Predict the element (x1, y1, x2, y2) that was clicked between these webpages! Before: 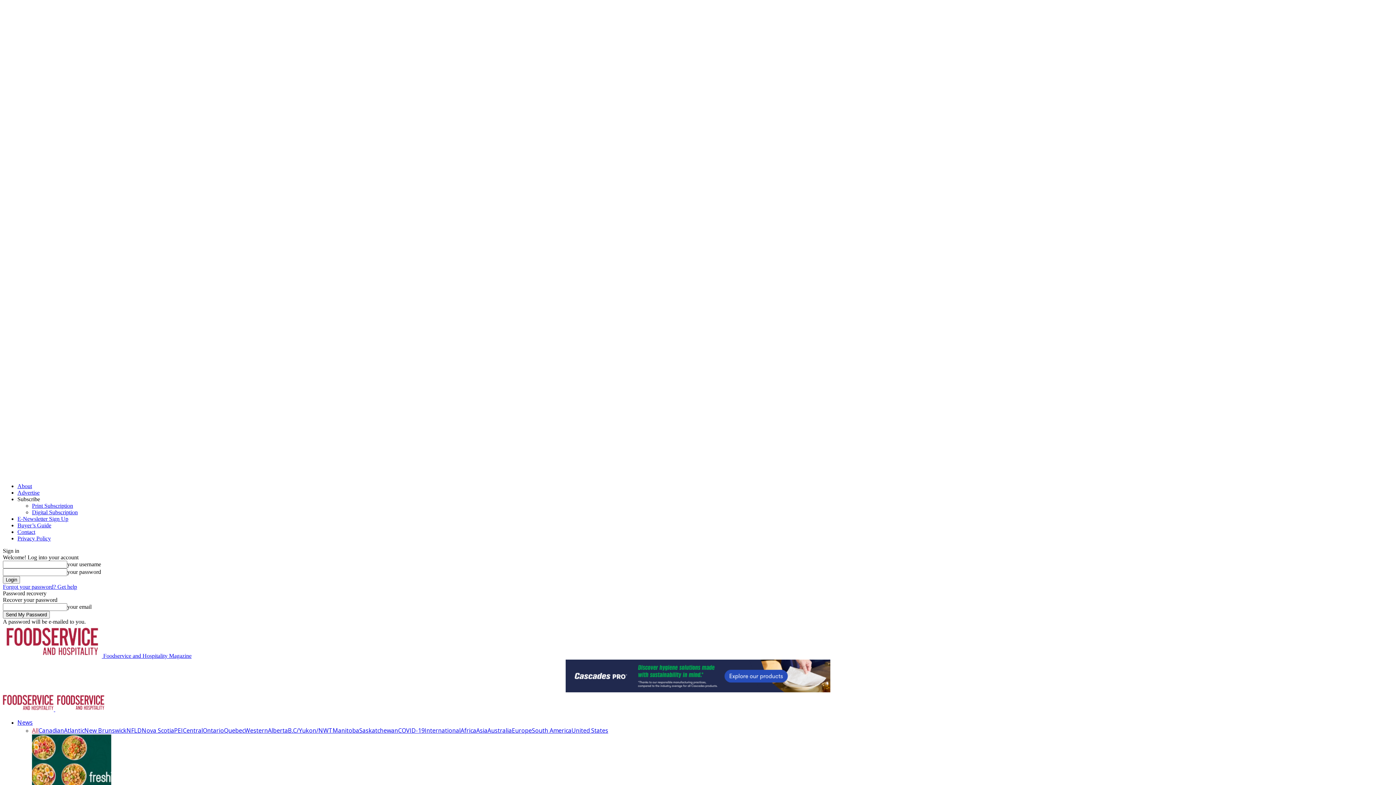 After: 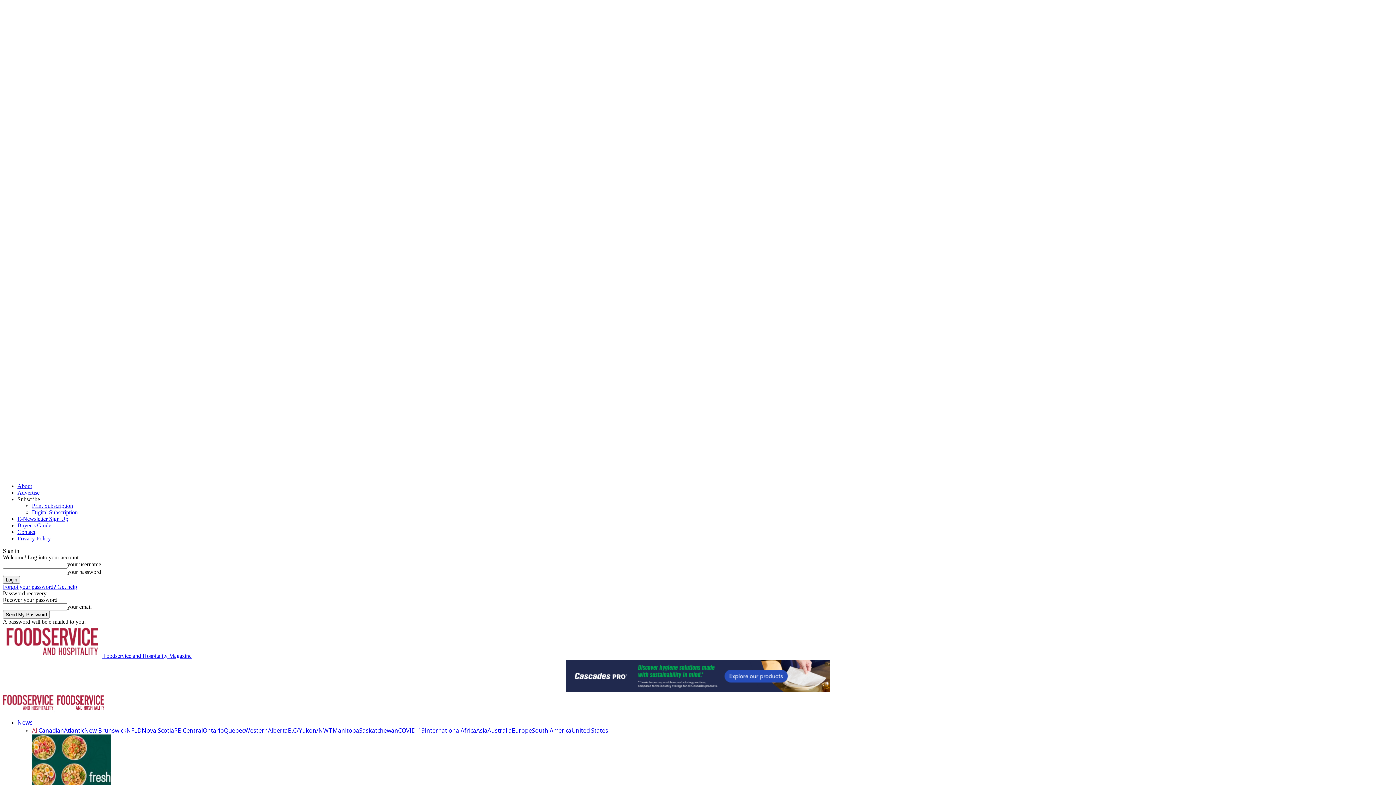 Action: bbox: (571, 726, 608, 734) label: United States